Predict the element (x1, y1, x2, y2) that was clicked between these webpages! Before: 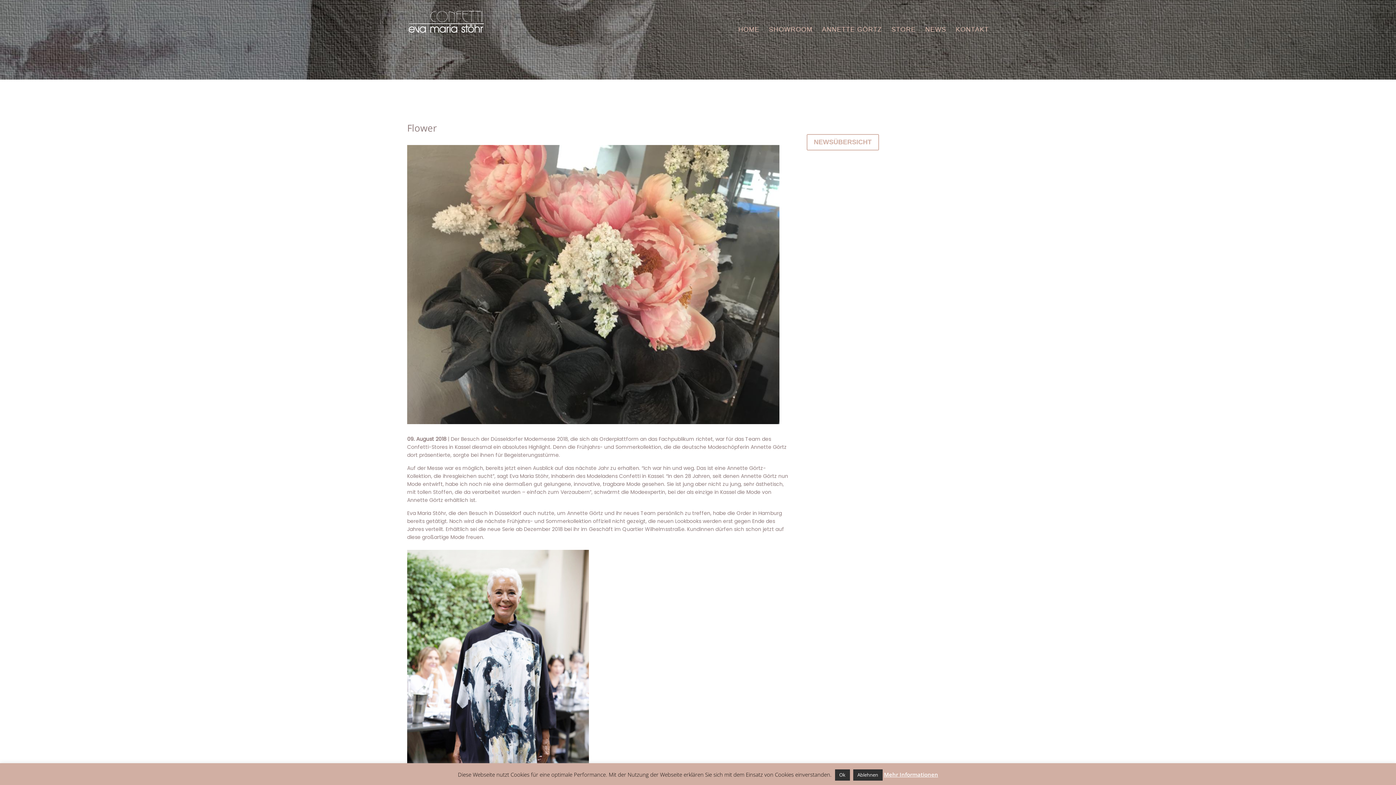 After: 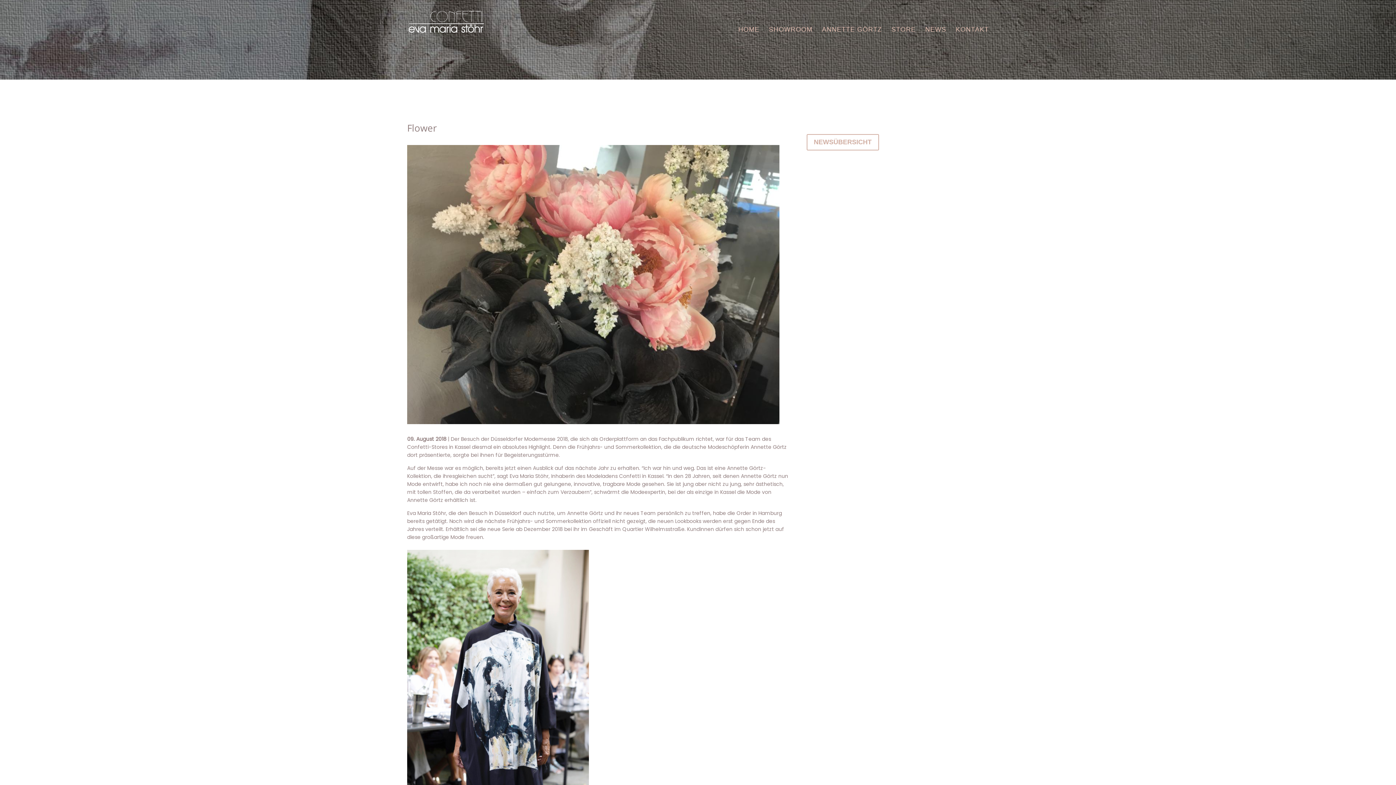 Action: label: Ablehnen bbox: (853, 769, 882, 781)